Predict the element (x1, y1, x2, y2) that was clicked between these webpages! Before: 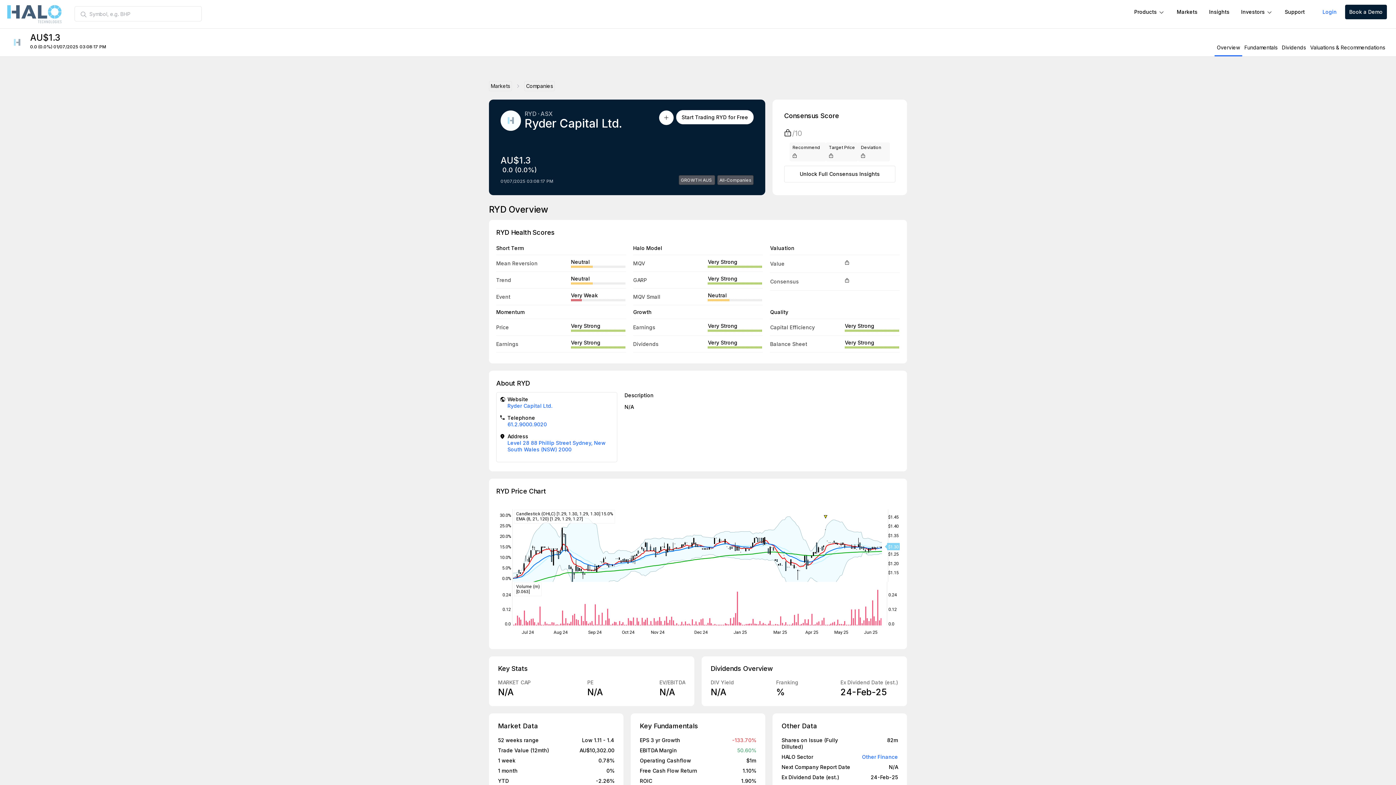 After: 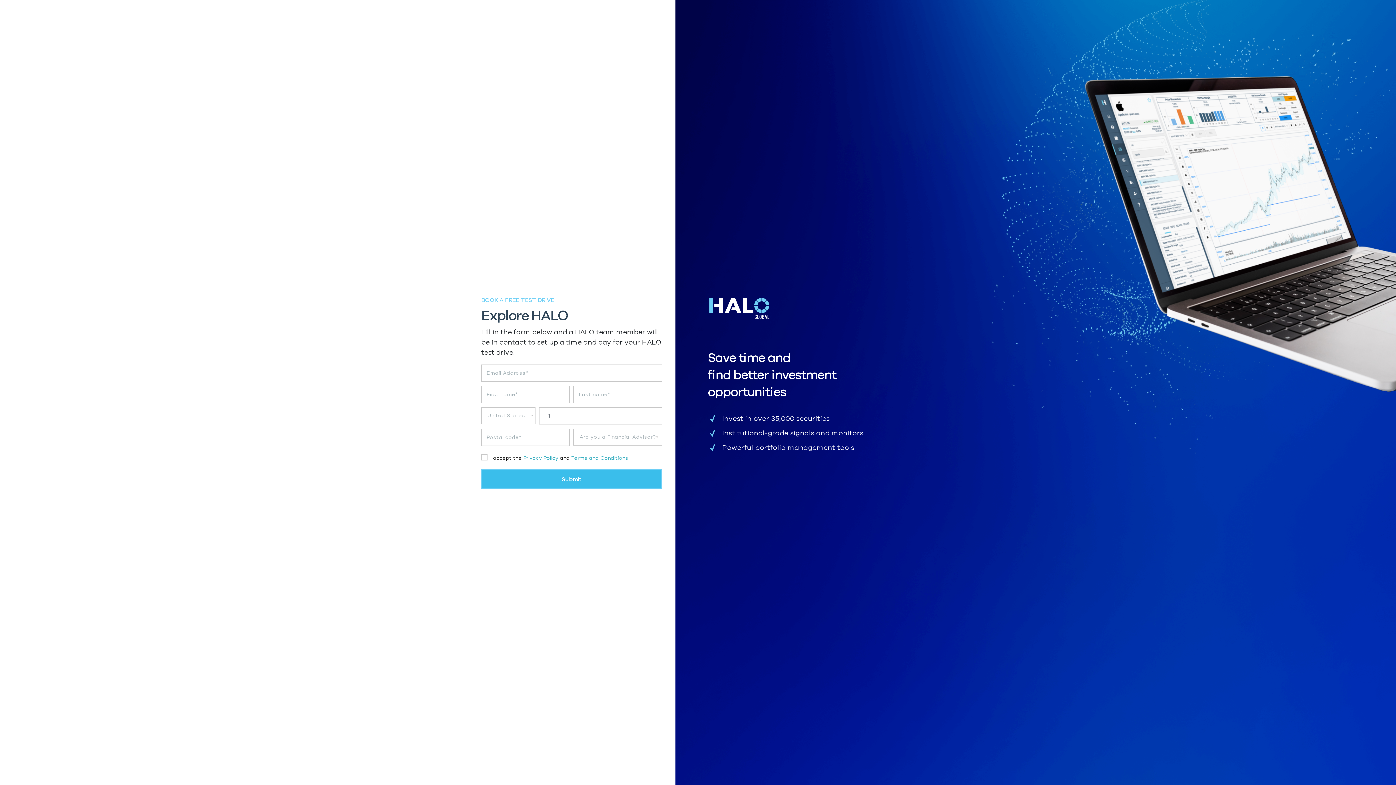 Action: bbox: (845, 277, 849, 283)